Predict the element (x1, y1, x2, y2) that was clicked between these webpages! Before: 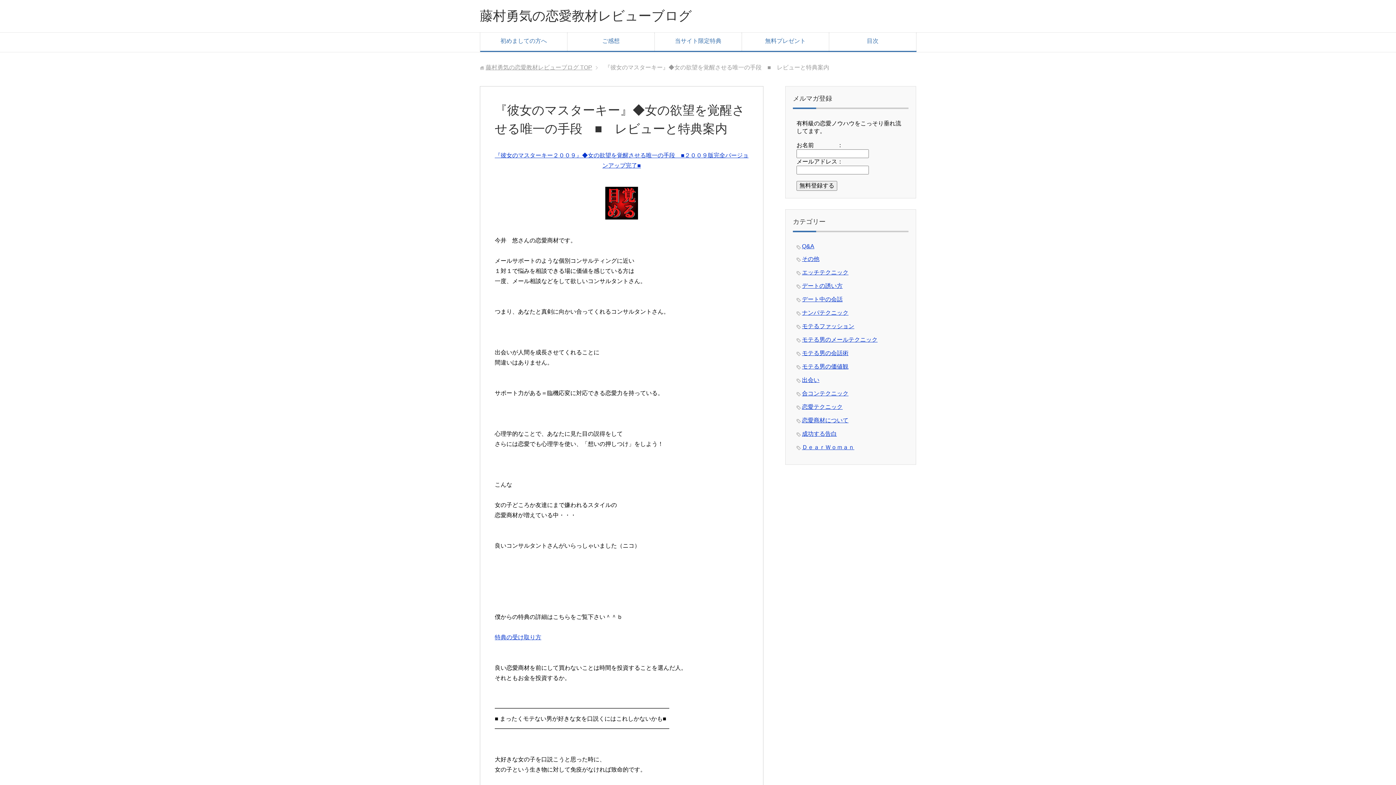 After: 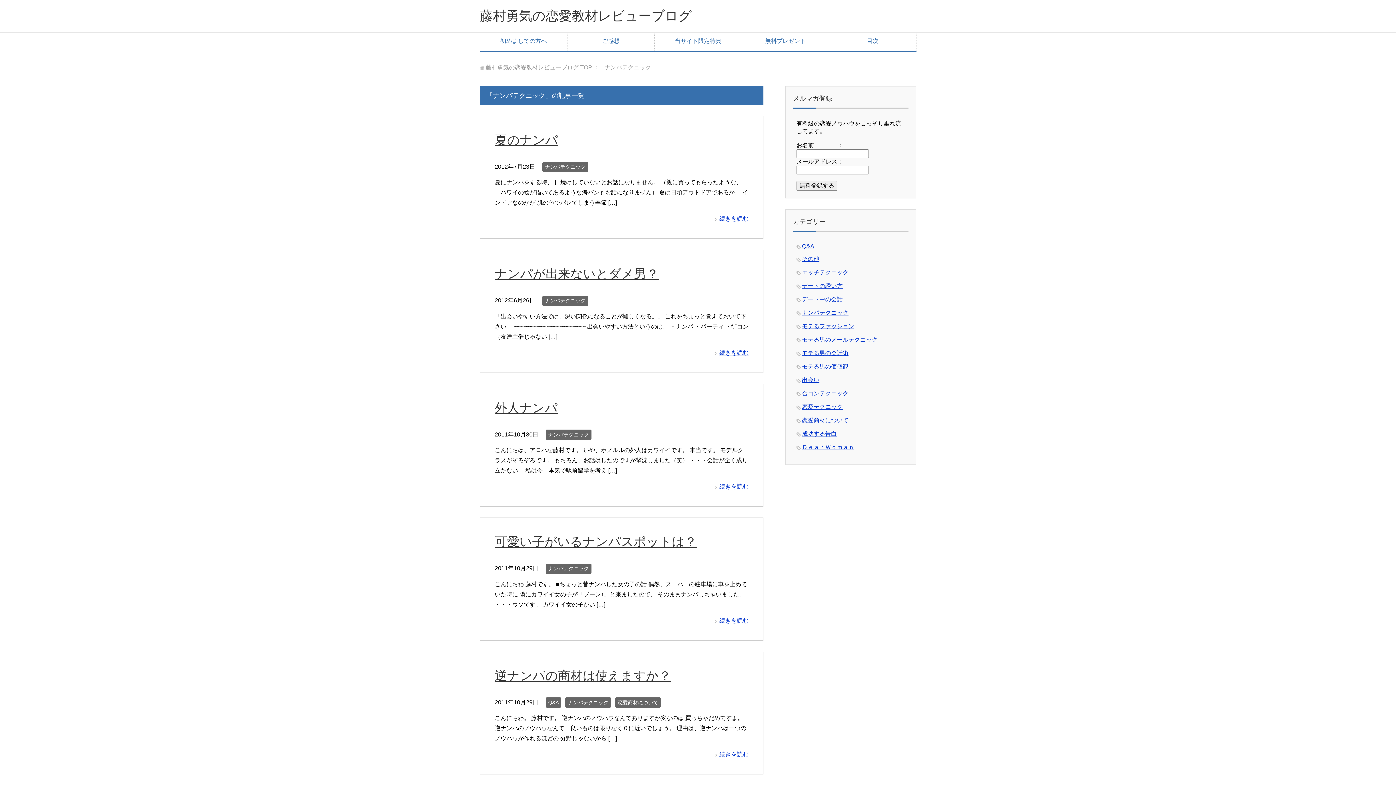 Action: label: ナンパテクニック bbox: (802, 309, 848, 316)